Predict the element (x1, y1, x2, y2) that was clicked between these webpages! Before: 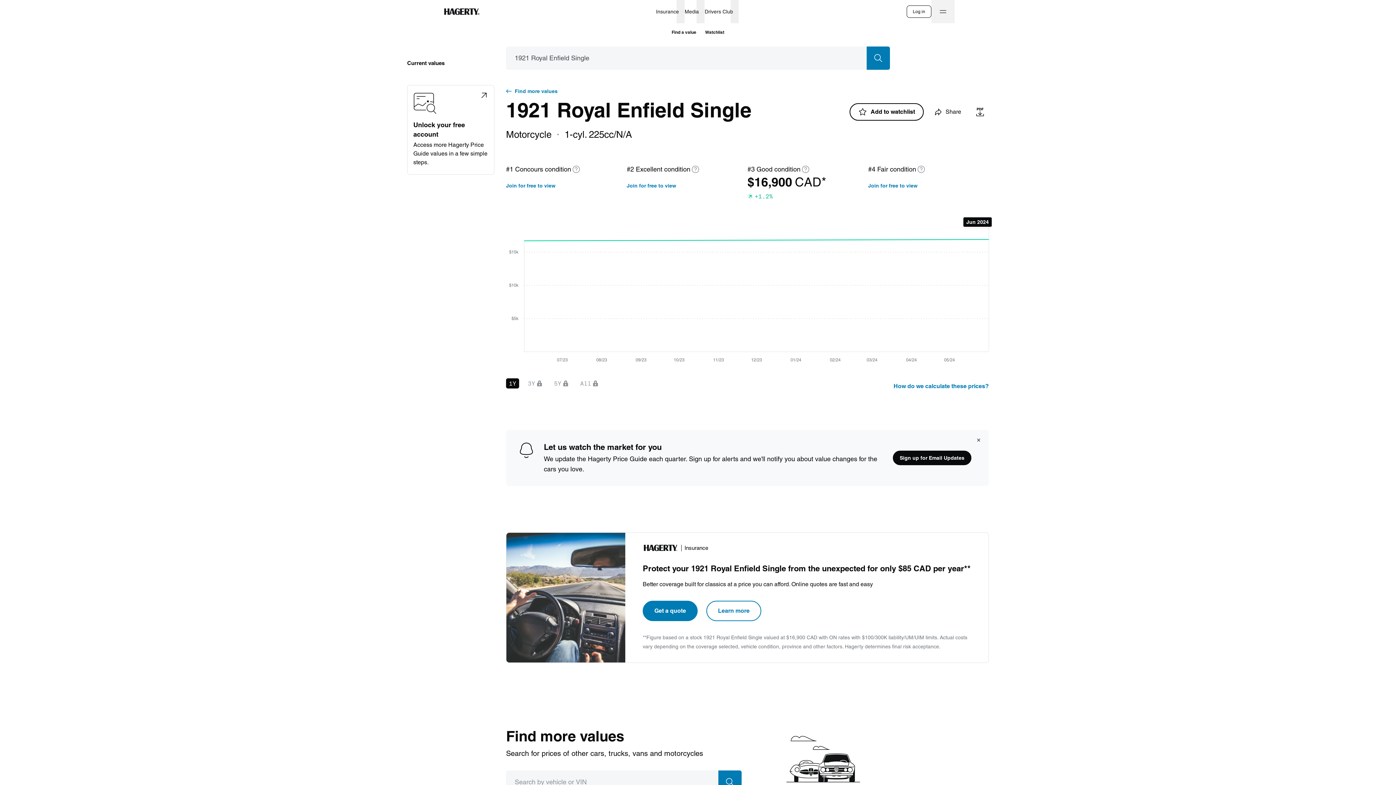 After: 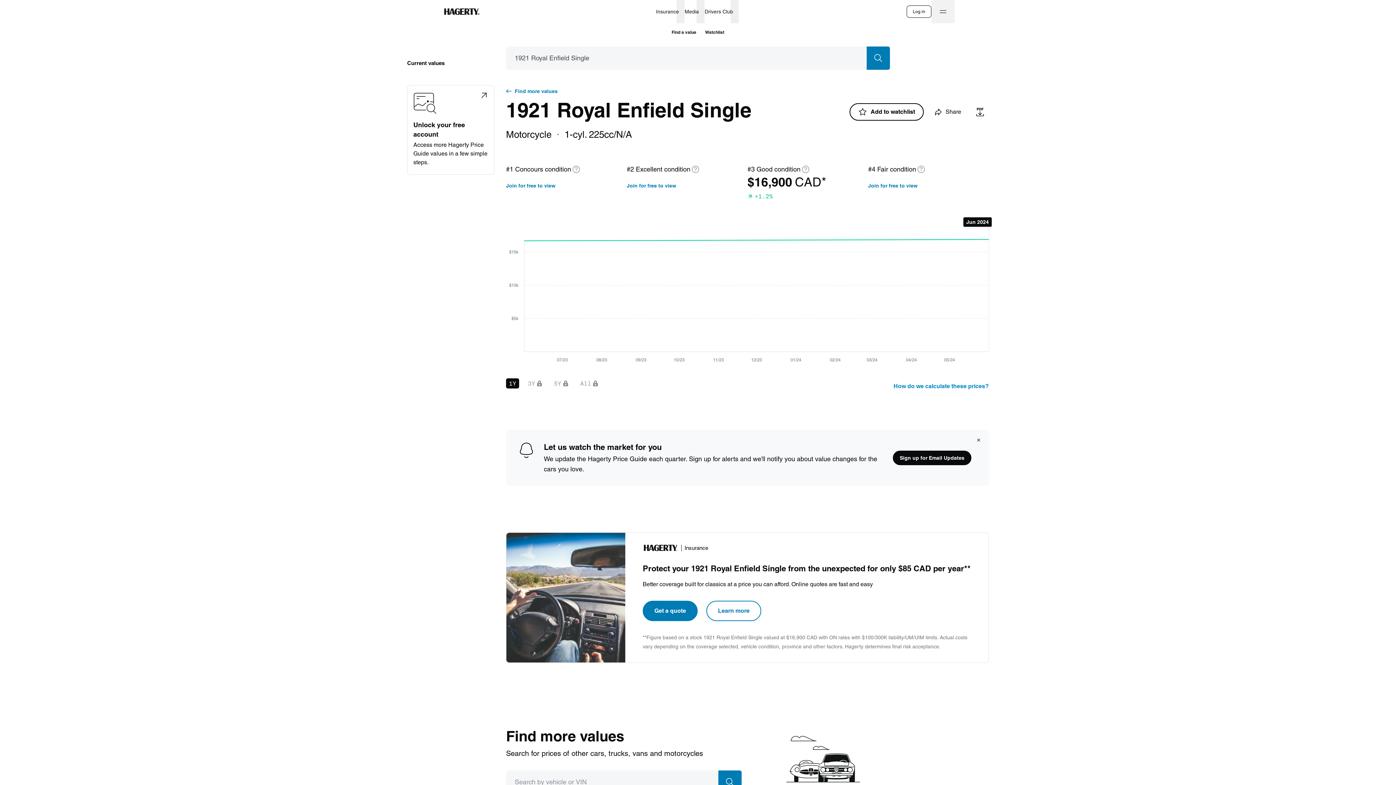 Action: label: How do we calculate these prices? bbox: (893, 377, 989, 395)